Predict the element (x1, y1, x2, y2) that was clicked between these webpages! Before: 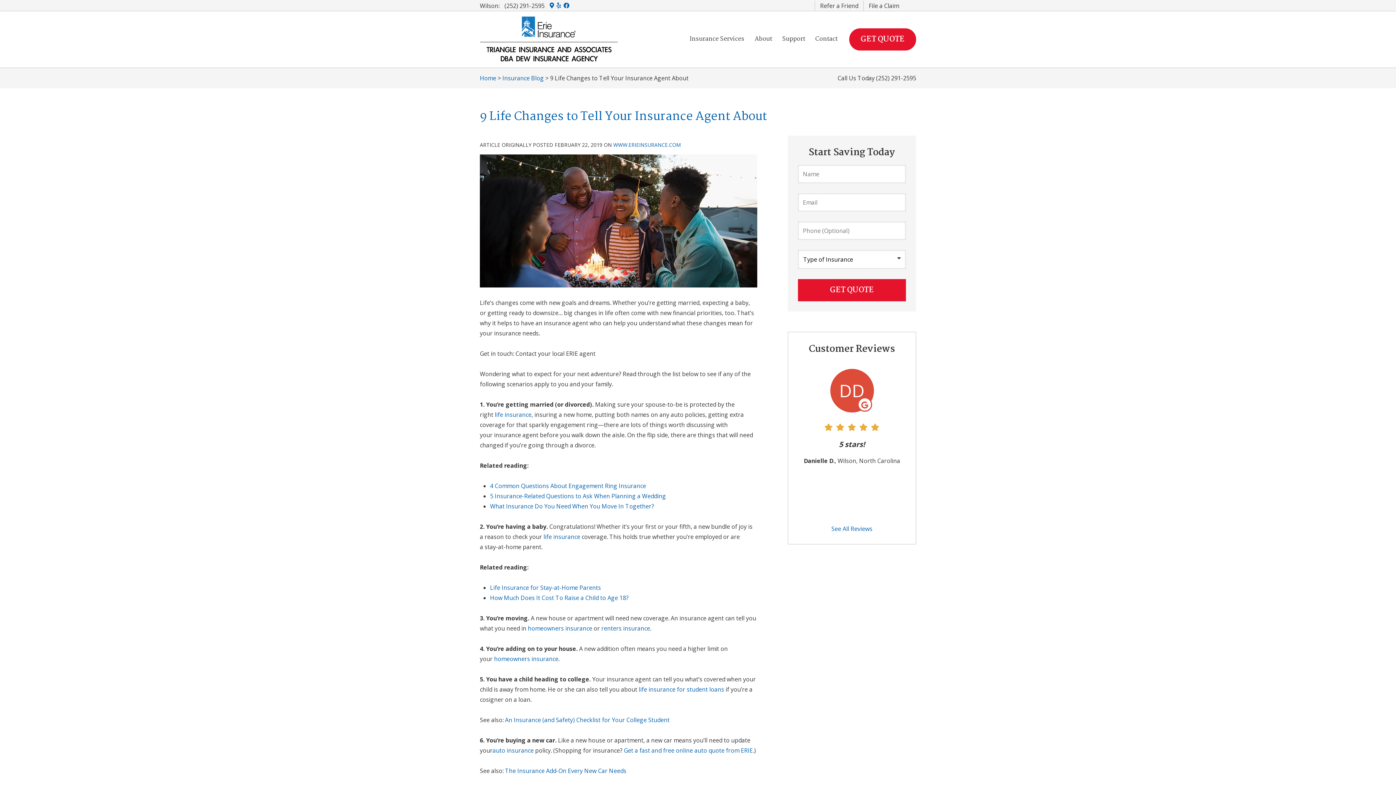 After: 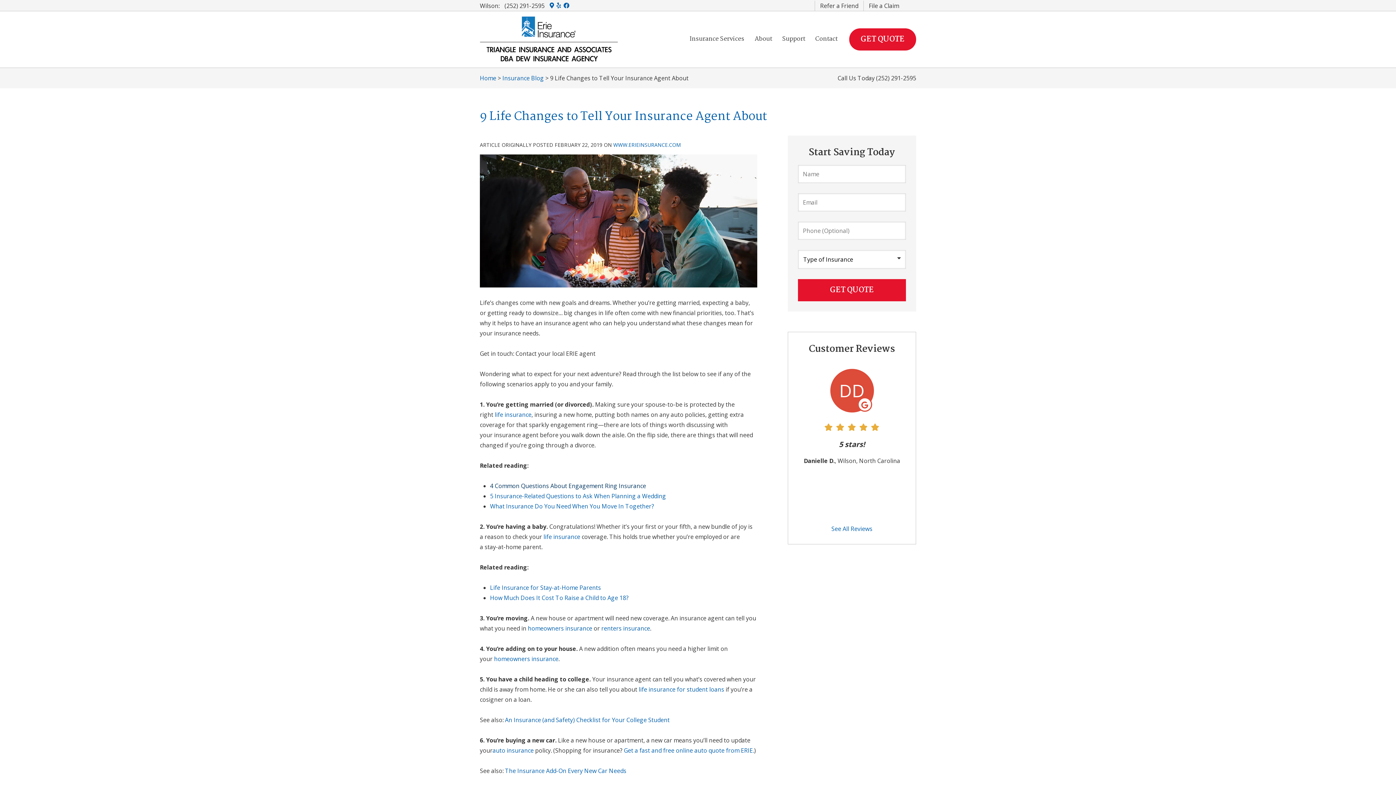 Action: label: 4 Common Questions About Engagement Ring Insurance bbox: (490, 482, 646, 490)